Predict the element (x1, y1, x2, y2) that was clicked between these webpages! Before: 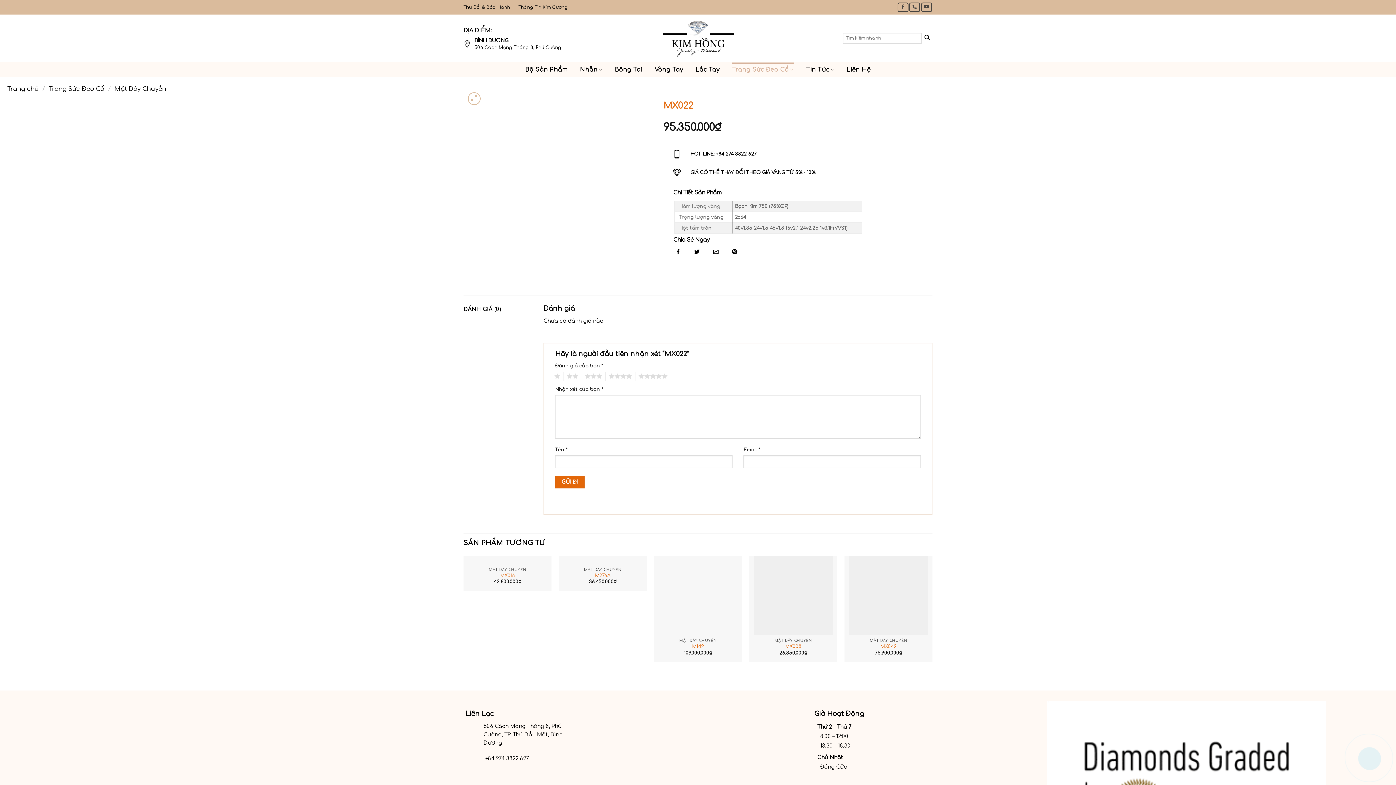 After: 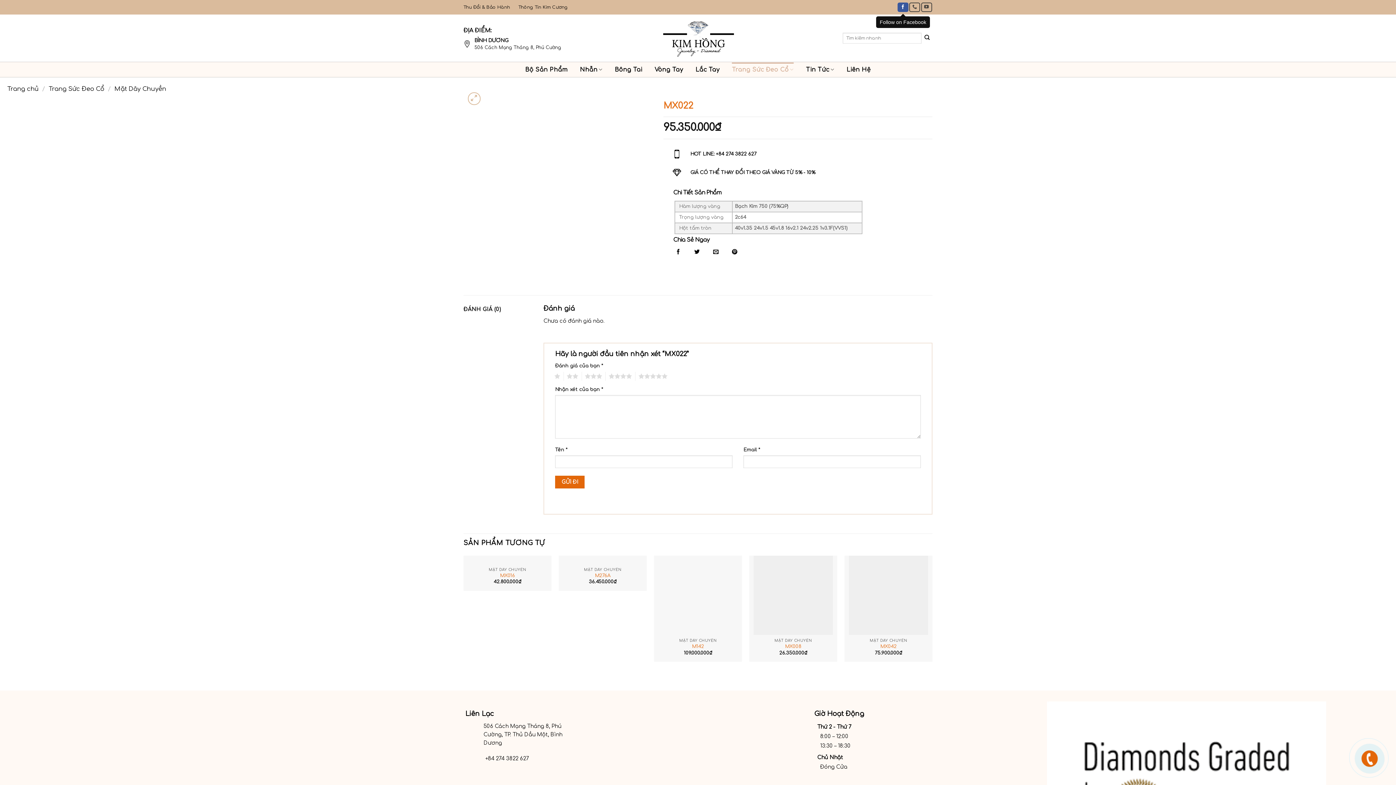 Action: bbox: (897, 2, 908, 12)